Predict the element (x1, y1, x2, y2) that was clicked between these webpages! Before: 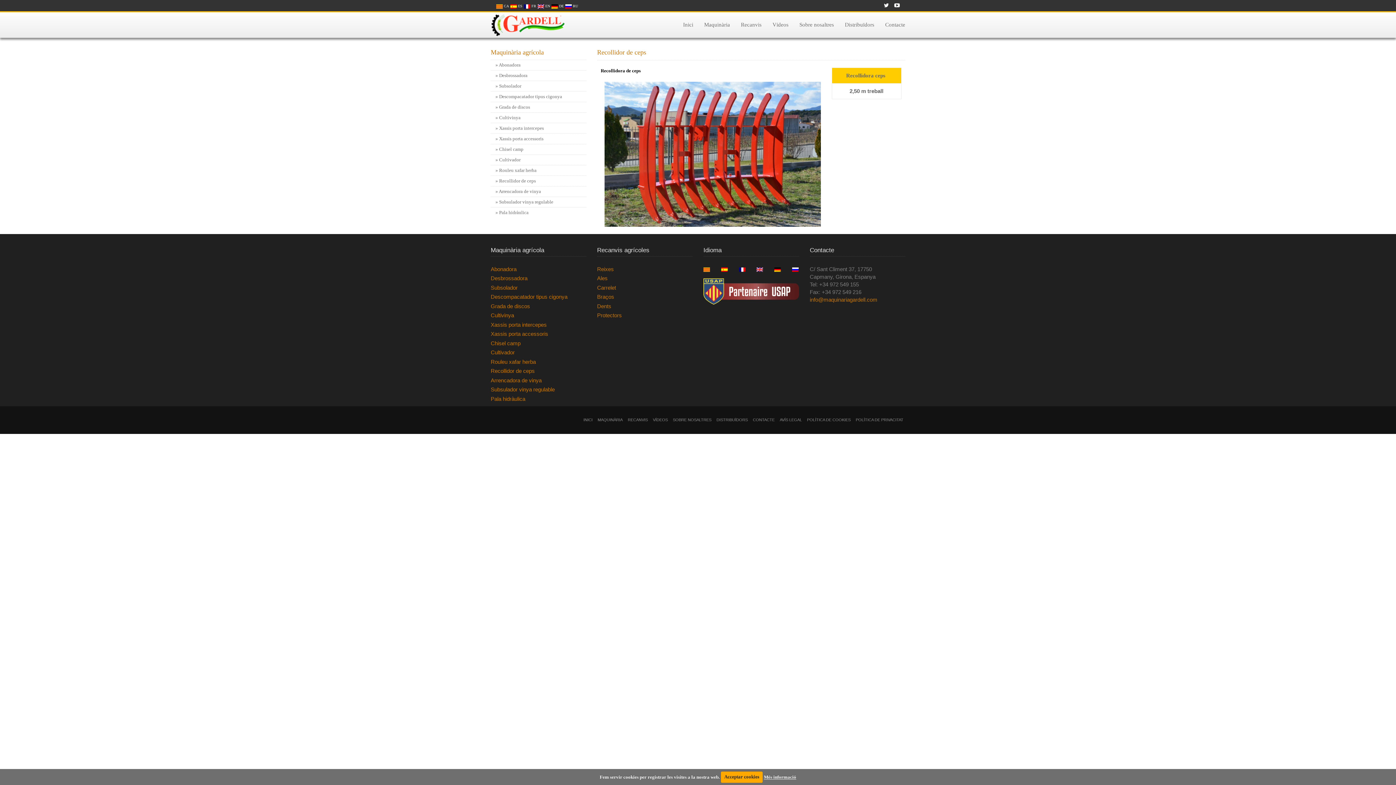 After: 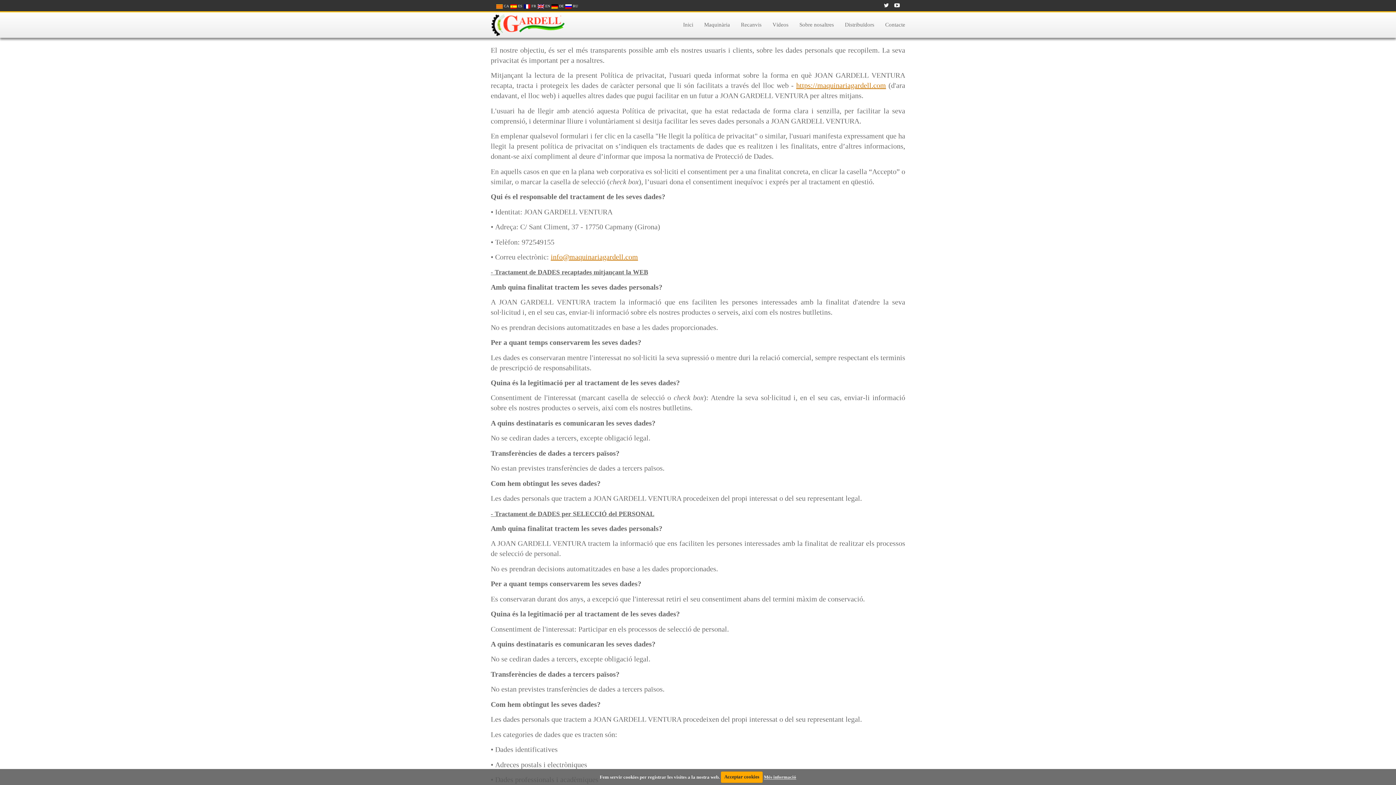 Action: bbox: (856, 417, 903, 422) label: POLÍTICA DE PRIVACITAT